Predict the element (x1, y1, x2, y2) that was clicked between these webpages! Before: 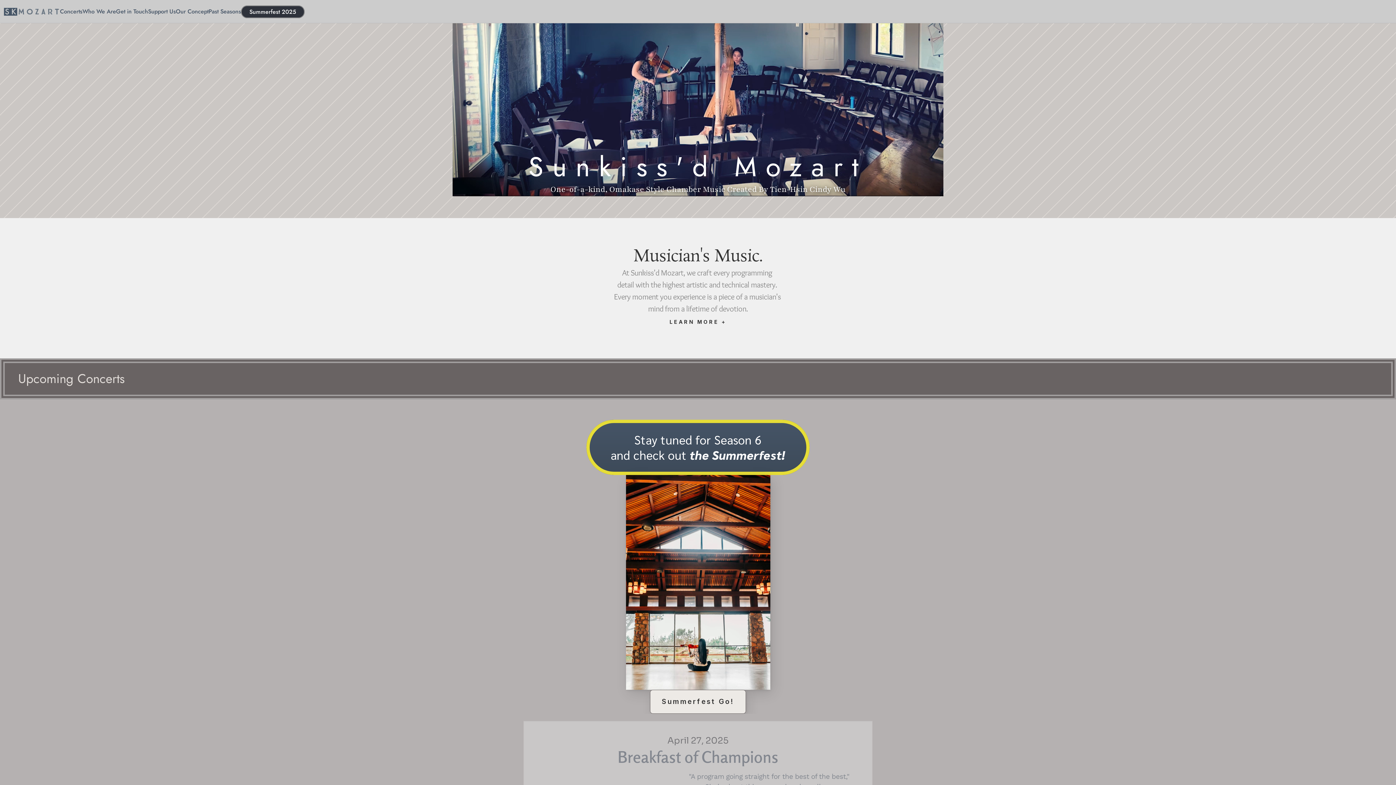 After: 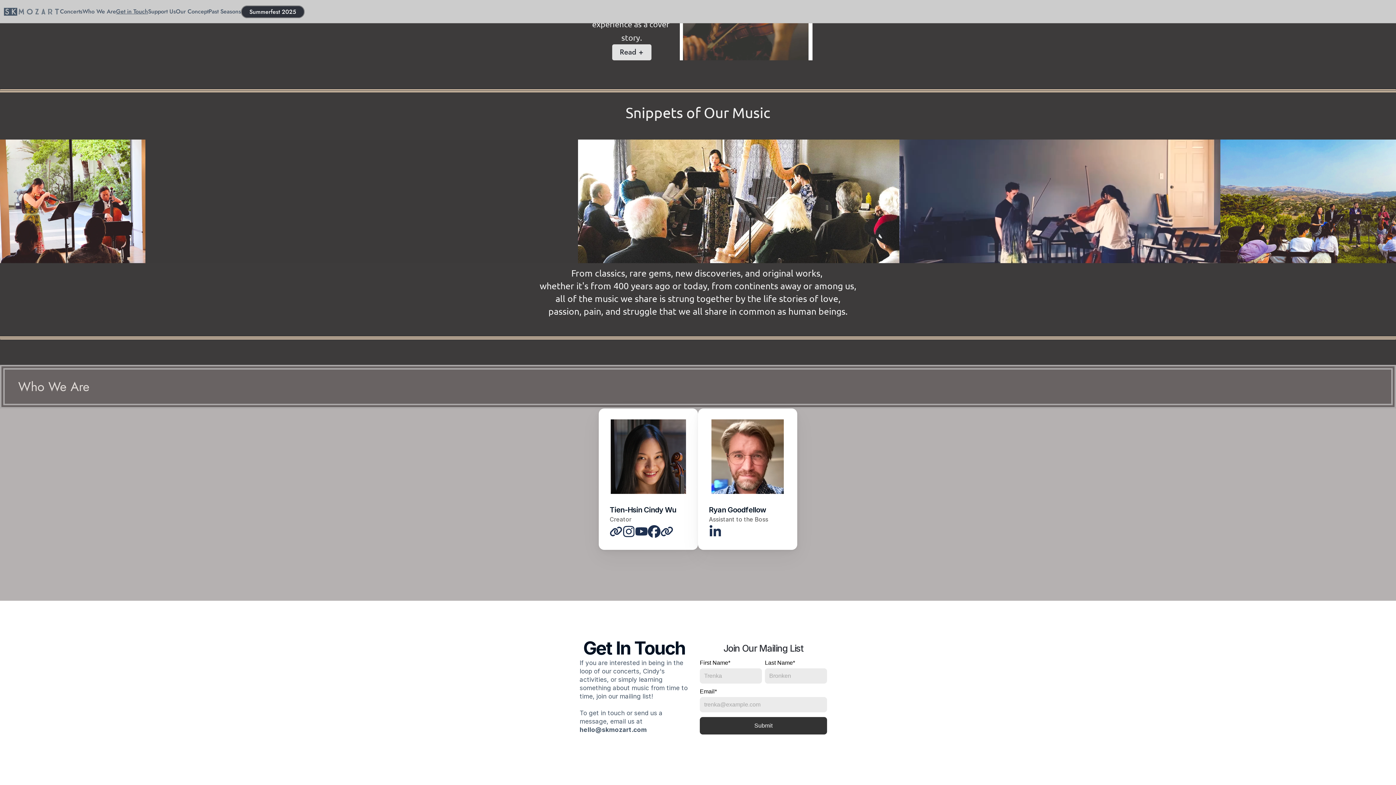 Action: bbox: (116, 7, 148, 15) label: Get in Touch